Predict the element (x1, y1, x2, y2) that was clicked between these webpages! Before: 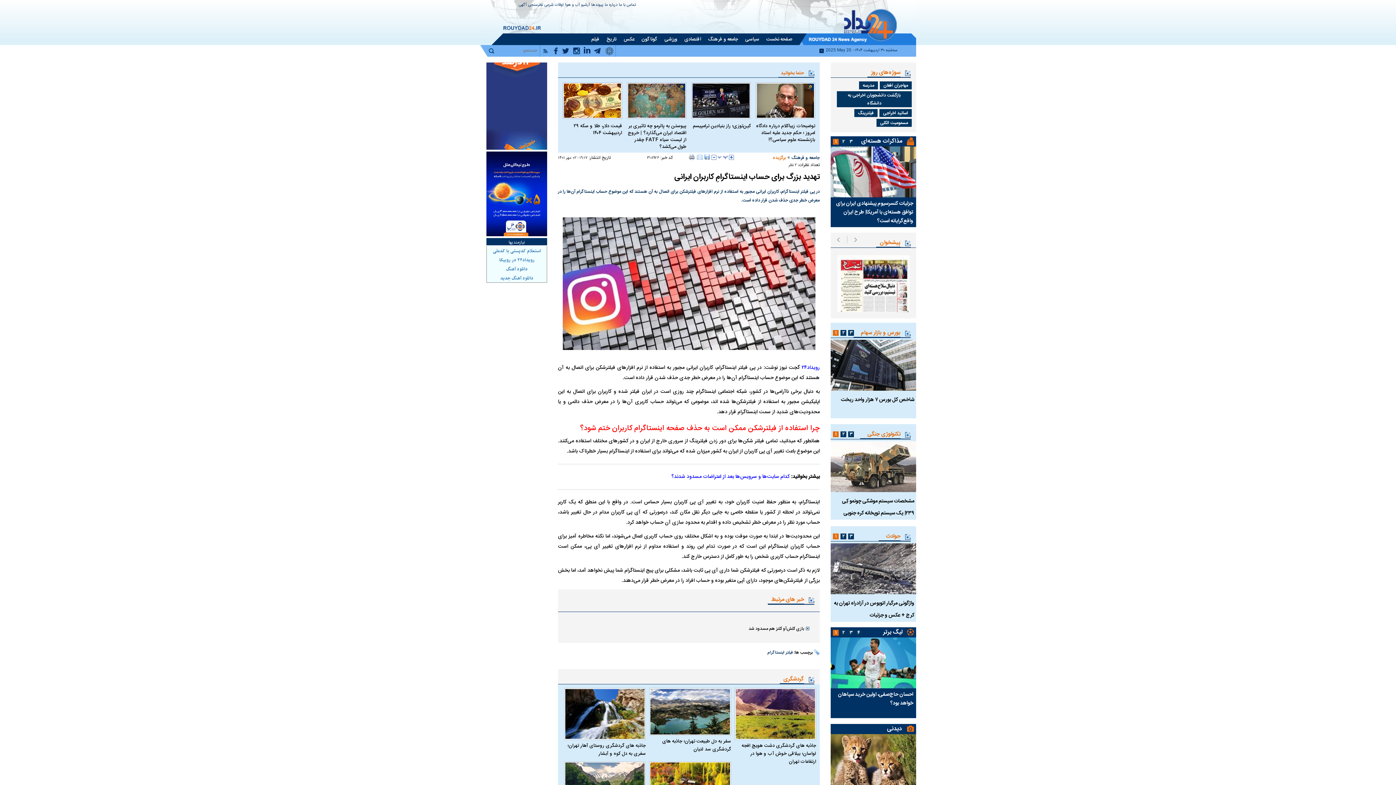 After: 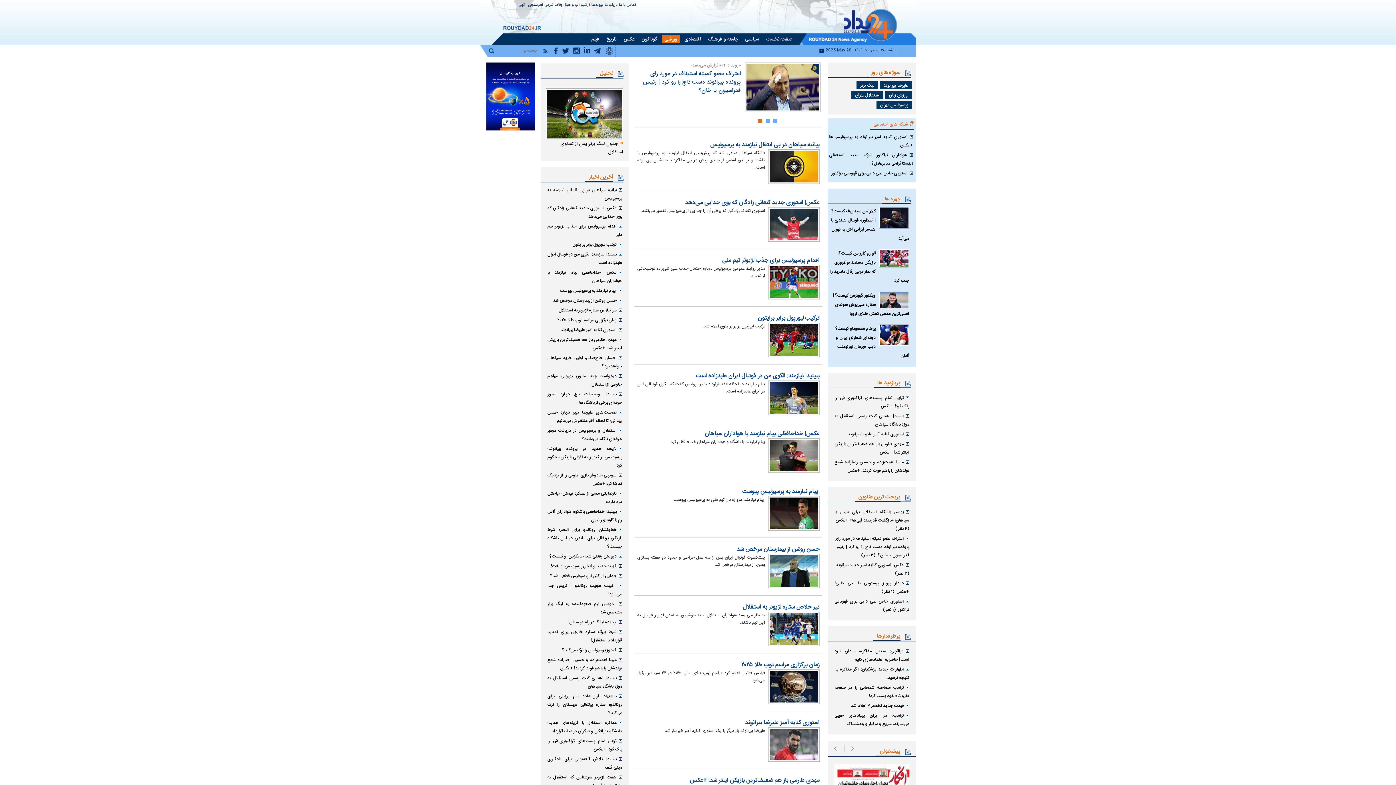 Action: label: ورزشی bbox: (662, 35, 680, 43)